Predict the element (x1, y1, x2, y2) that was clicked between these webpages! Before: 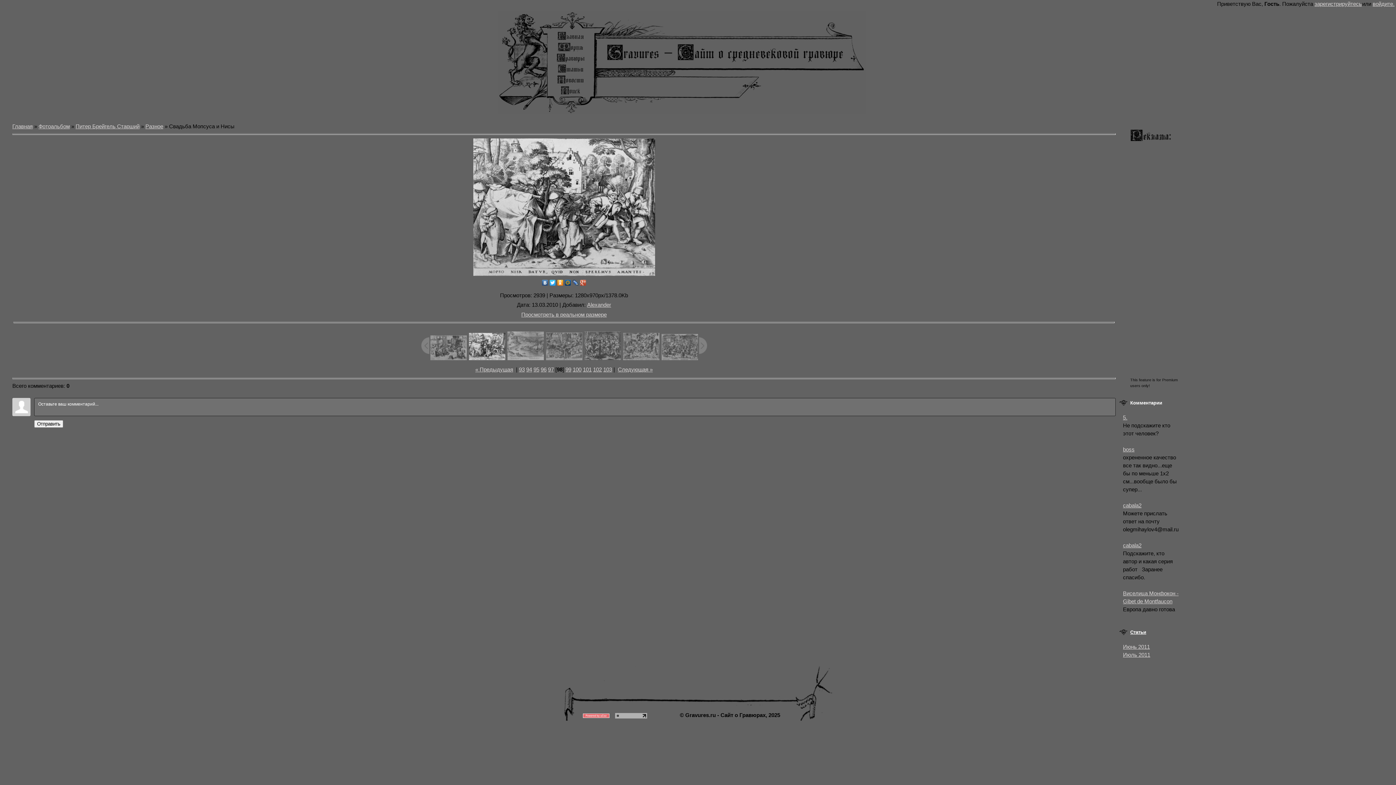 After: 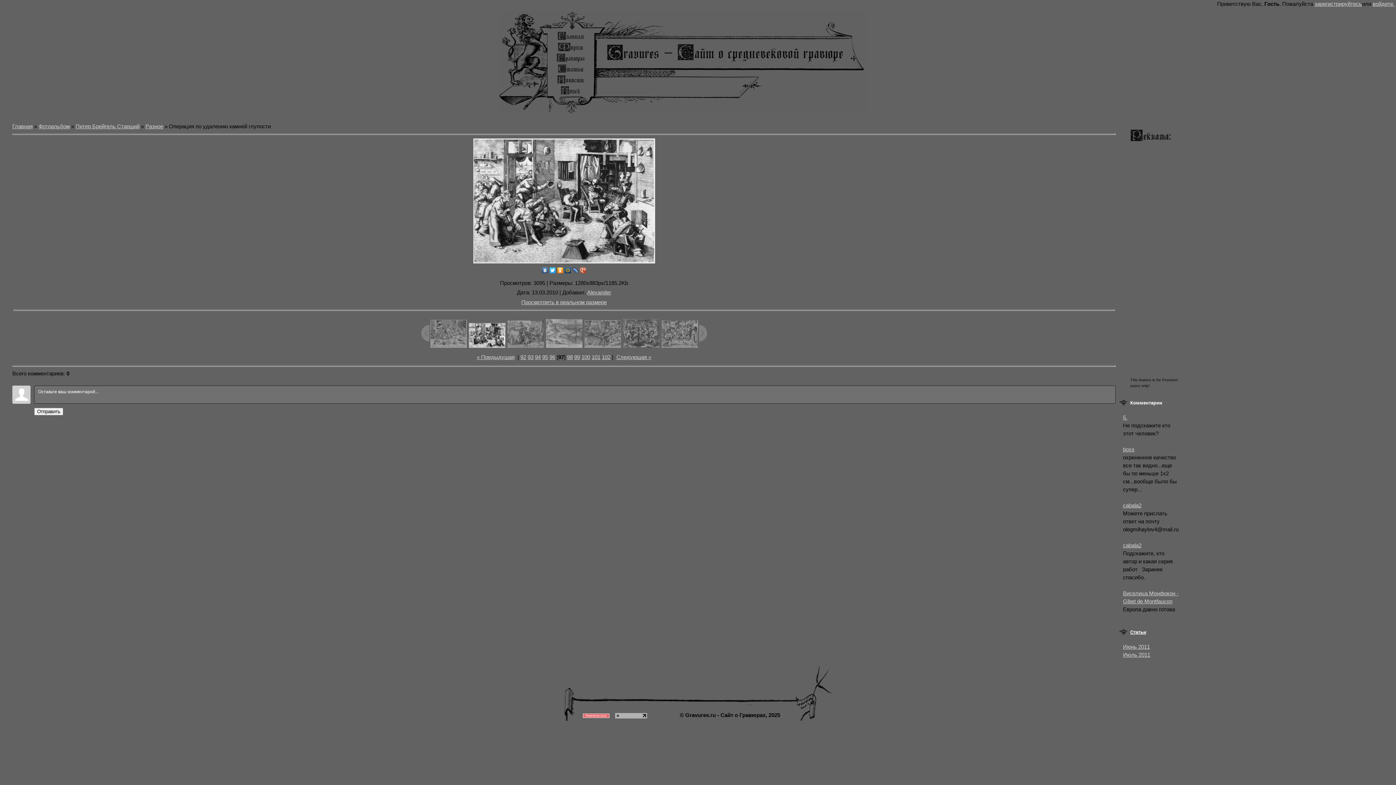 Action: label: 97 bbox: (548, 366, 554, 372)